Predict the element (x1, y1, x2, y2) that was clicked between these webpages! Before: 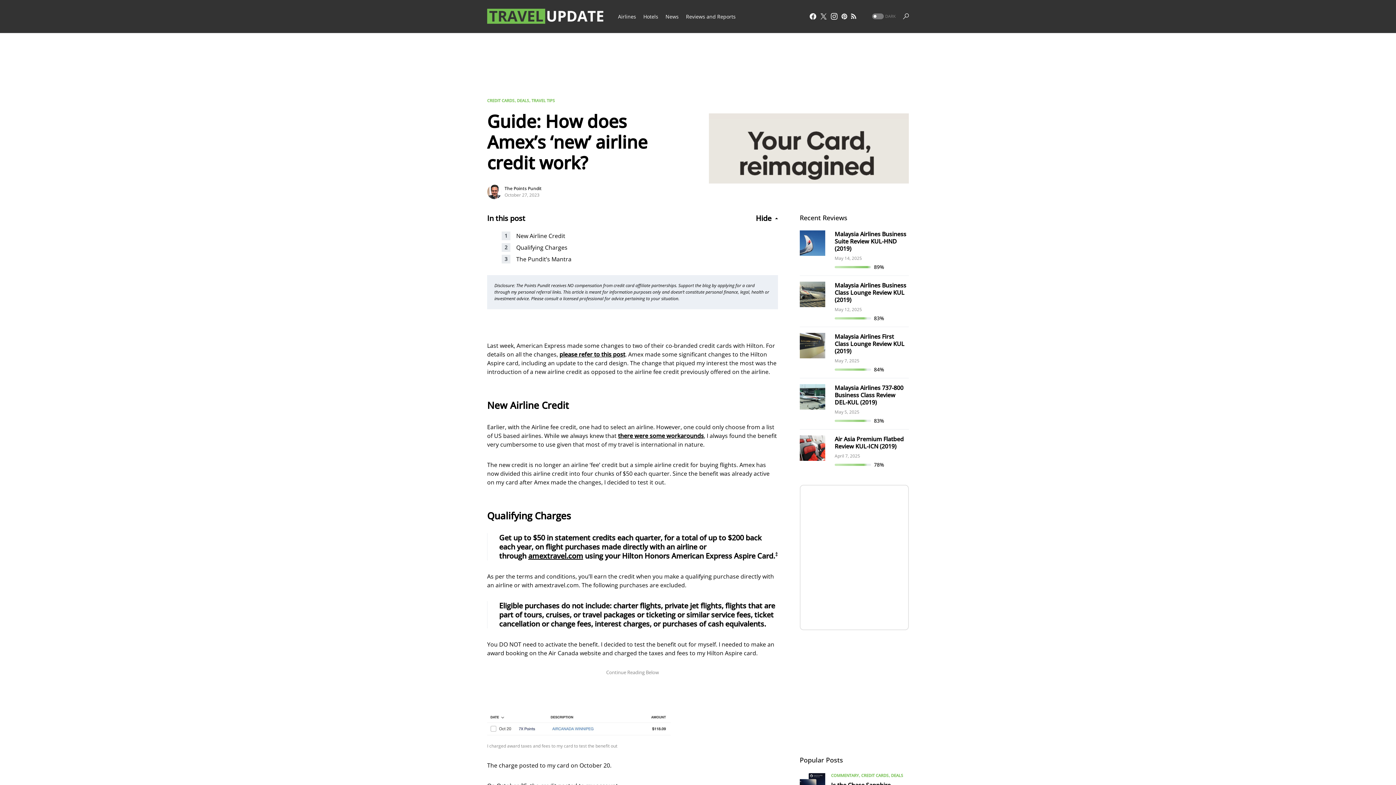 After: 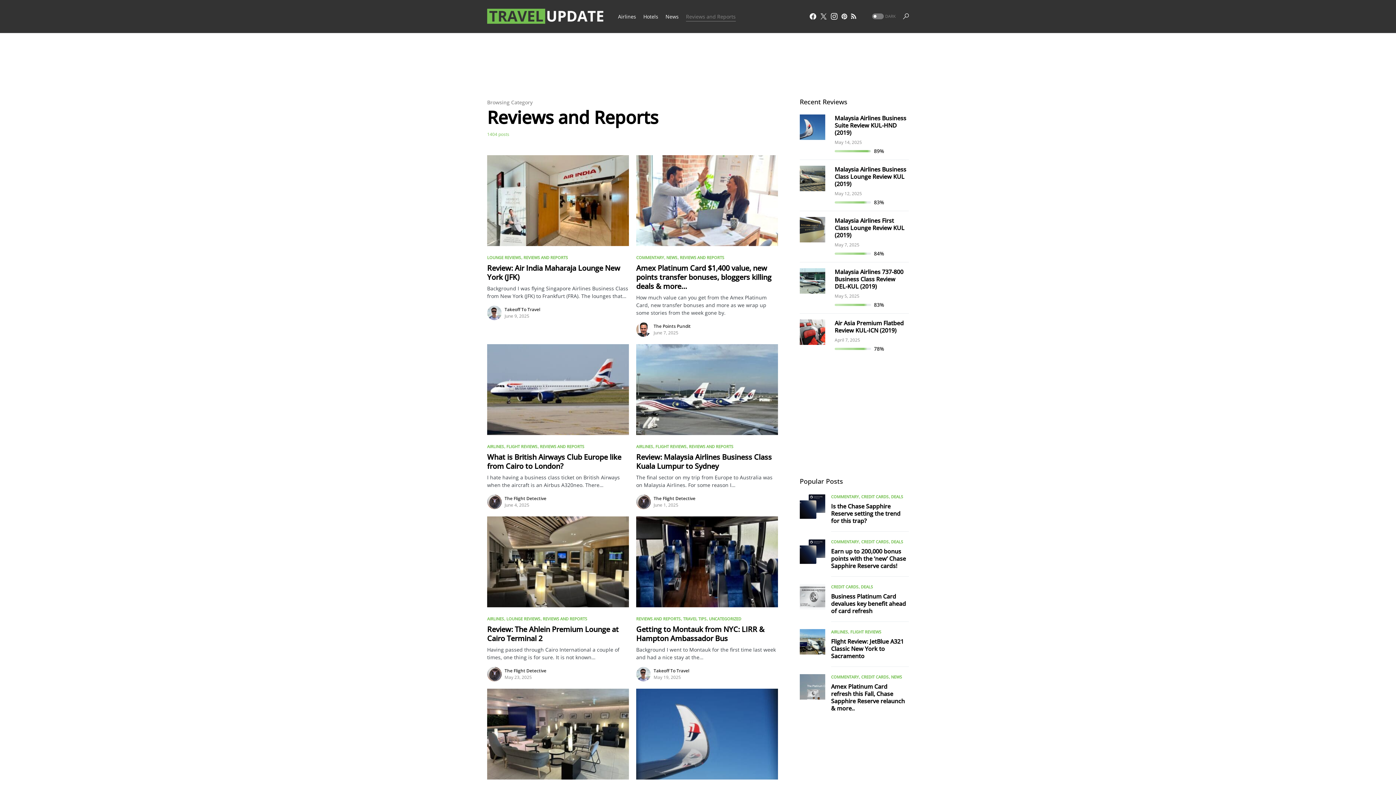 Action: bbox: (686, 0, 735, 32) label: Reviews and Reports